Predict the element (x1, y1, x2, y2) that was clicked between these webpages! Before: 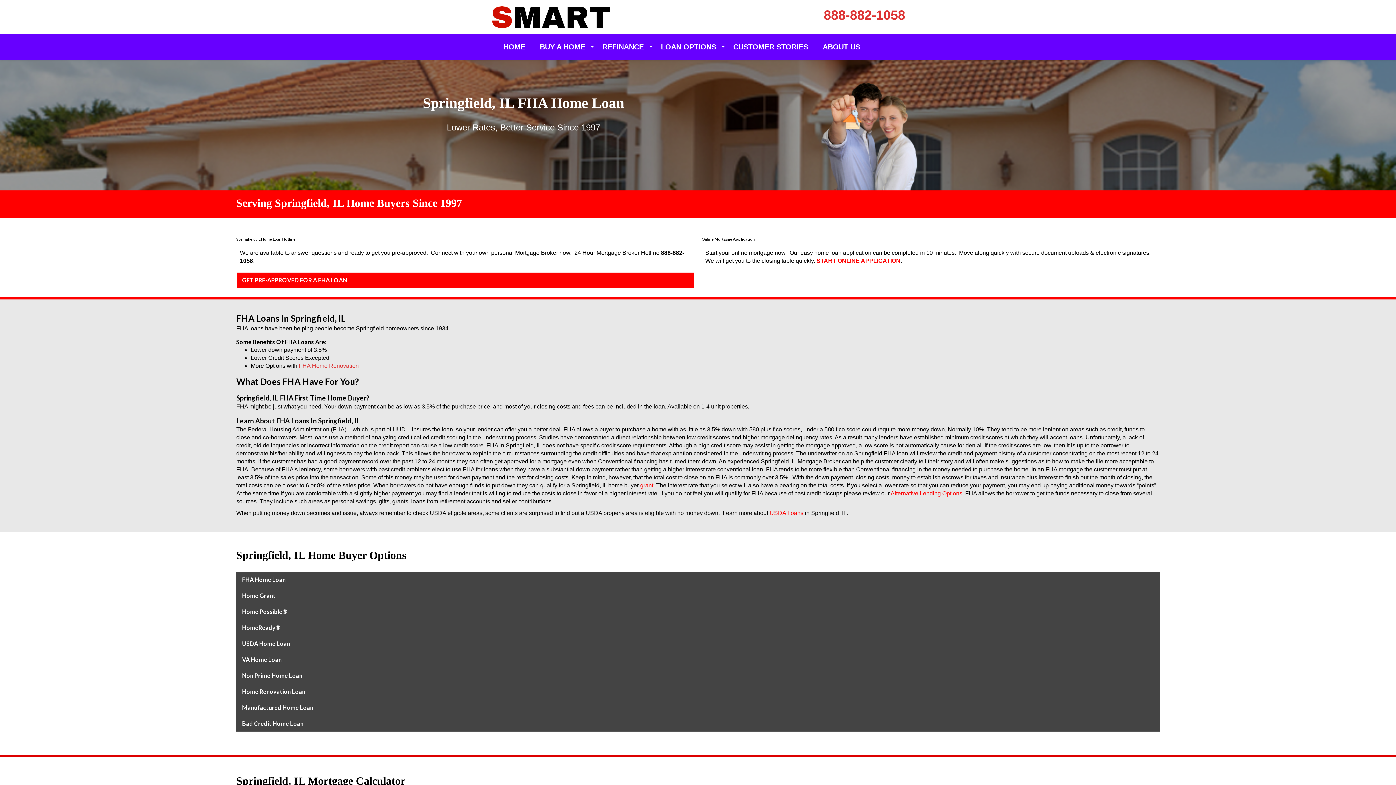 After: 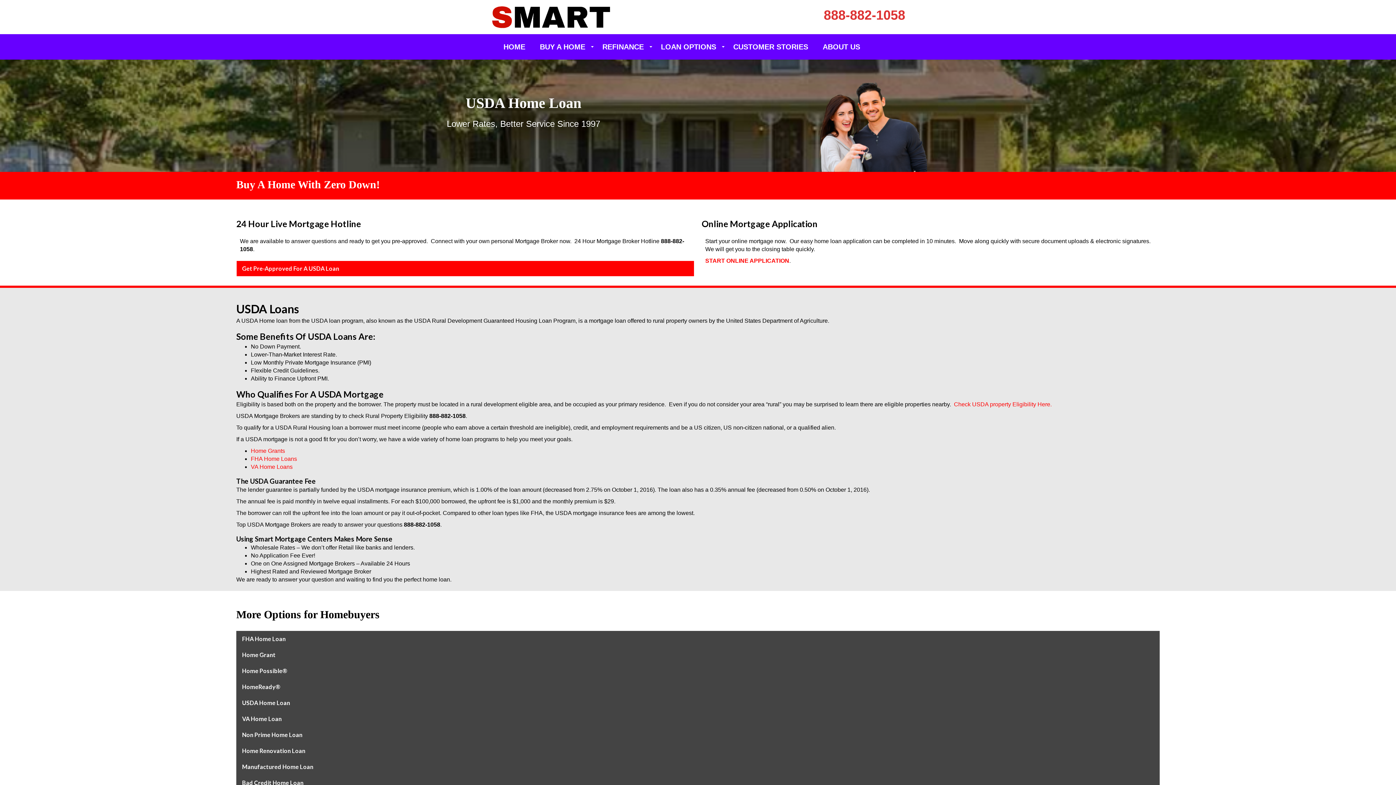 Action: label: USDA Loans bbox: (769, 510, 803, 516)